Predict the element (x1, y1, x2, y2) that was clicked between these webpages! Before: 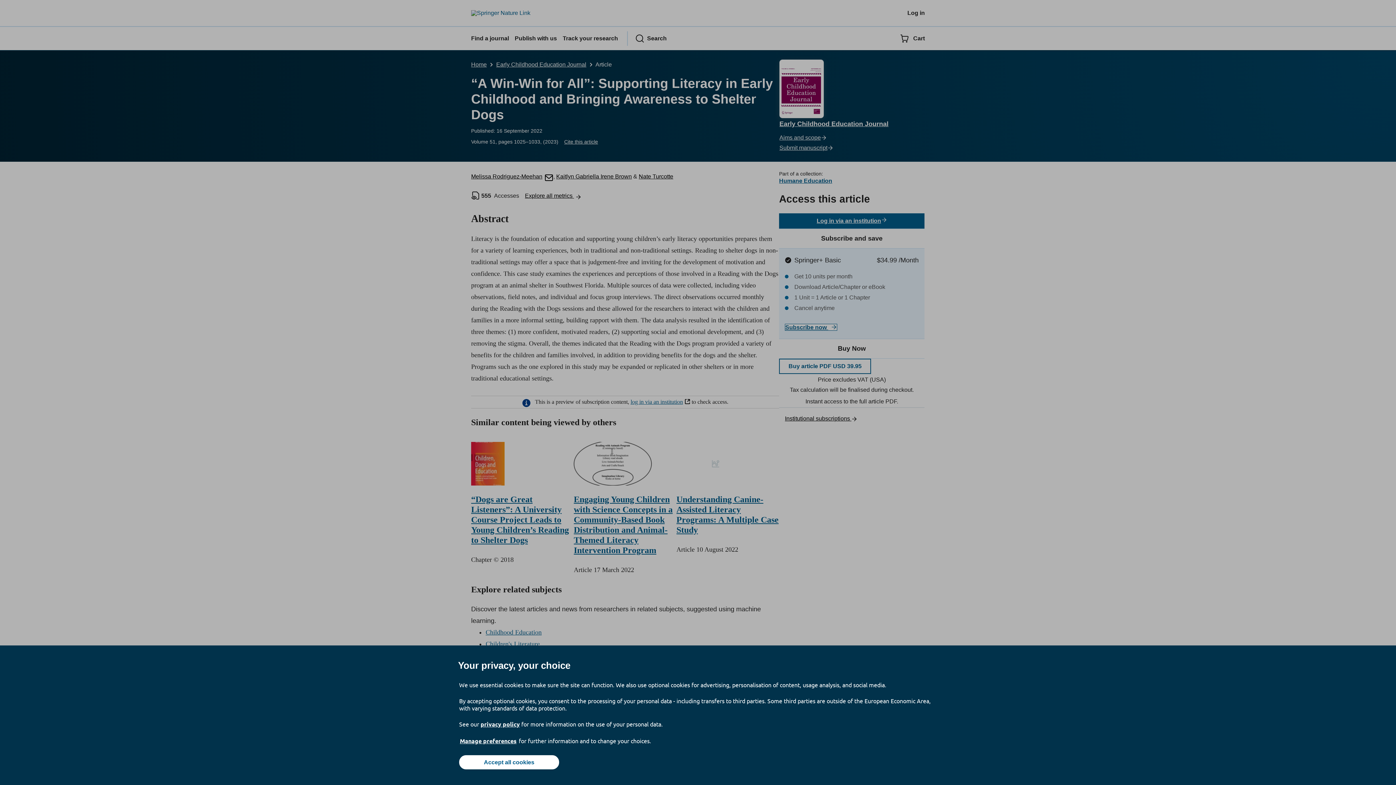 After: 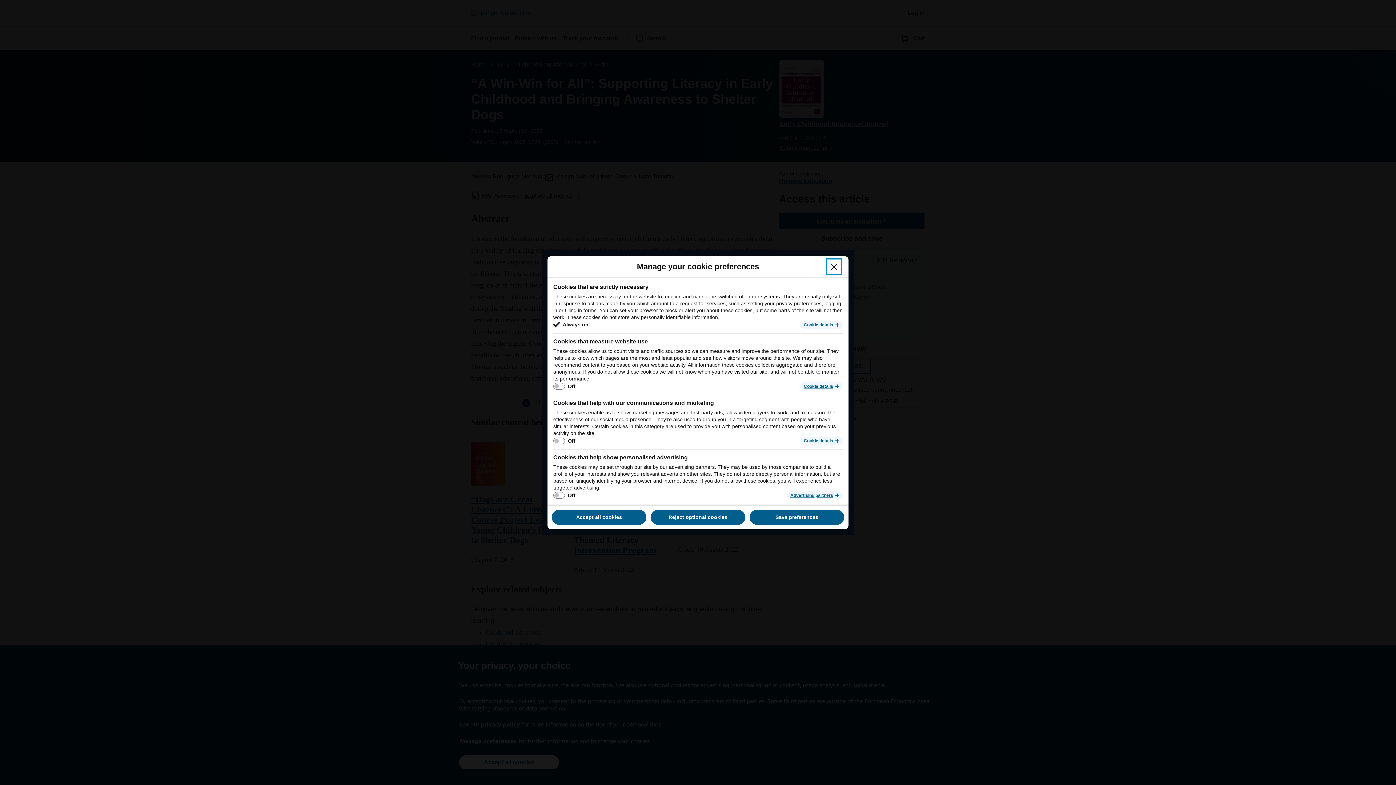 Action: bbox: (459, 737, 517, 745) label: Manage preferences